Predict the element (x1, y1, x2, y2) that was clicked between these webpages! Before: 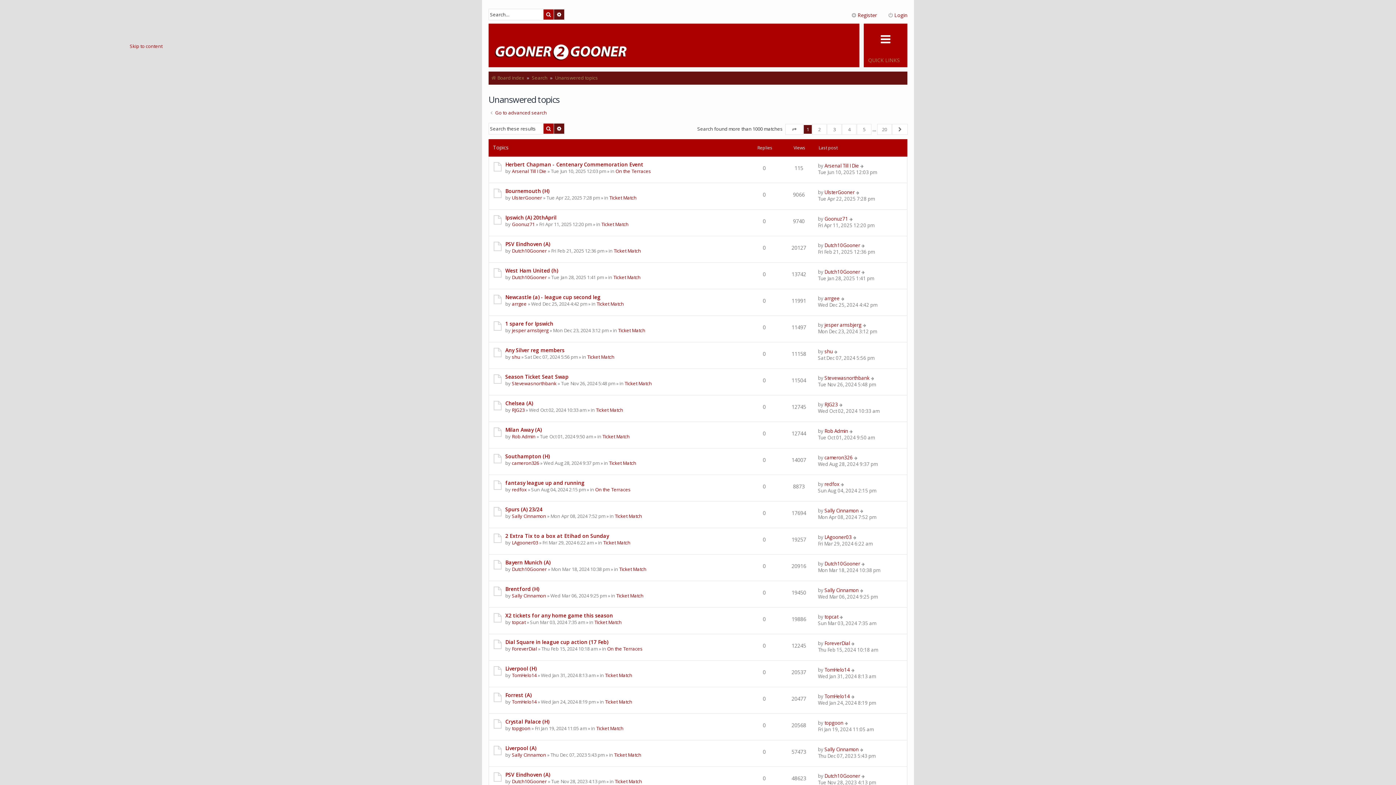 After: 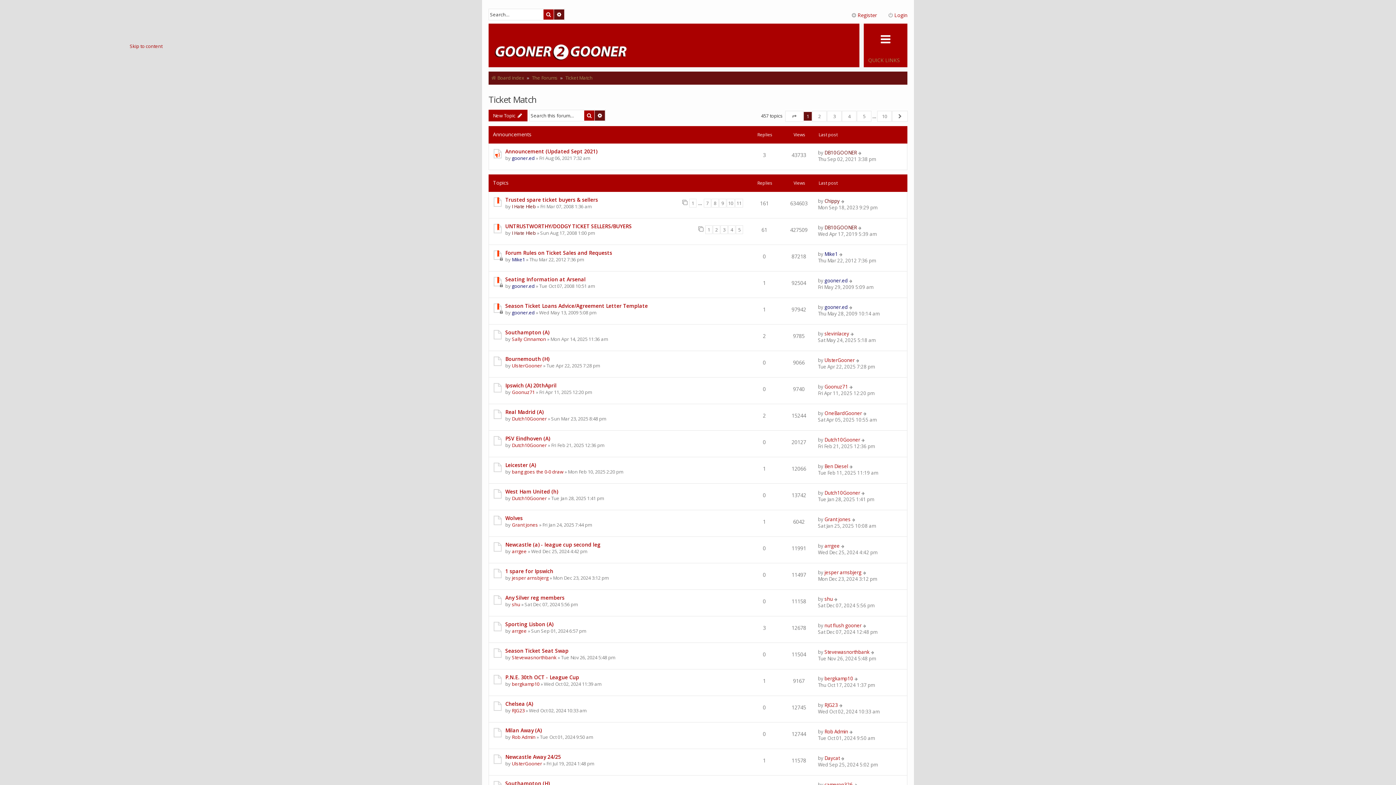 Action: bbox: (596, 300, 624, 307) label: Ticket Match